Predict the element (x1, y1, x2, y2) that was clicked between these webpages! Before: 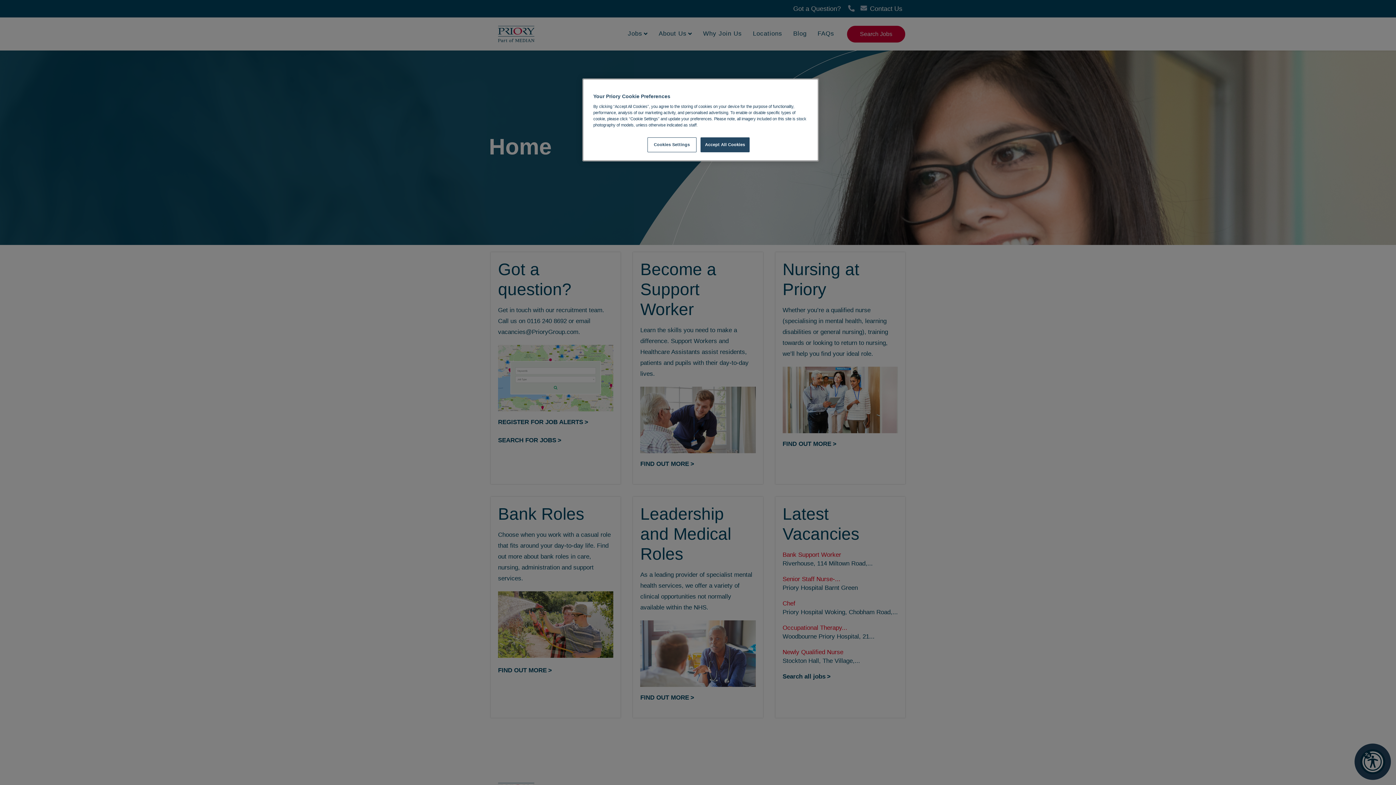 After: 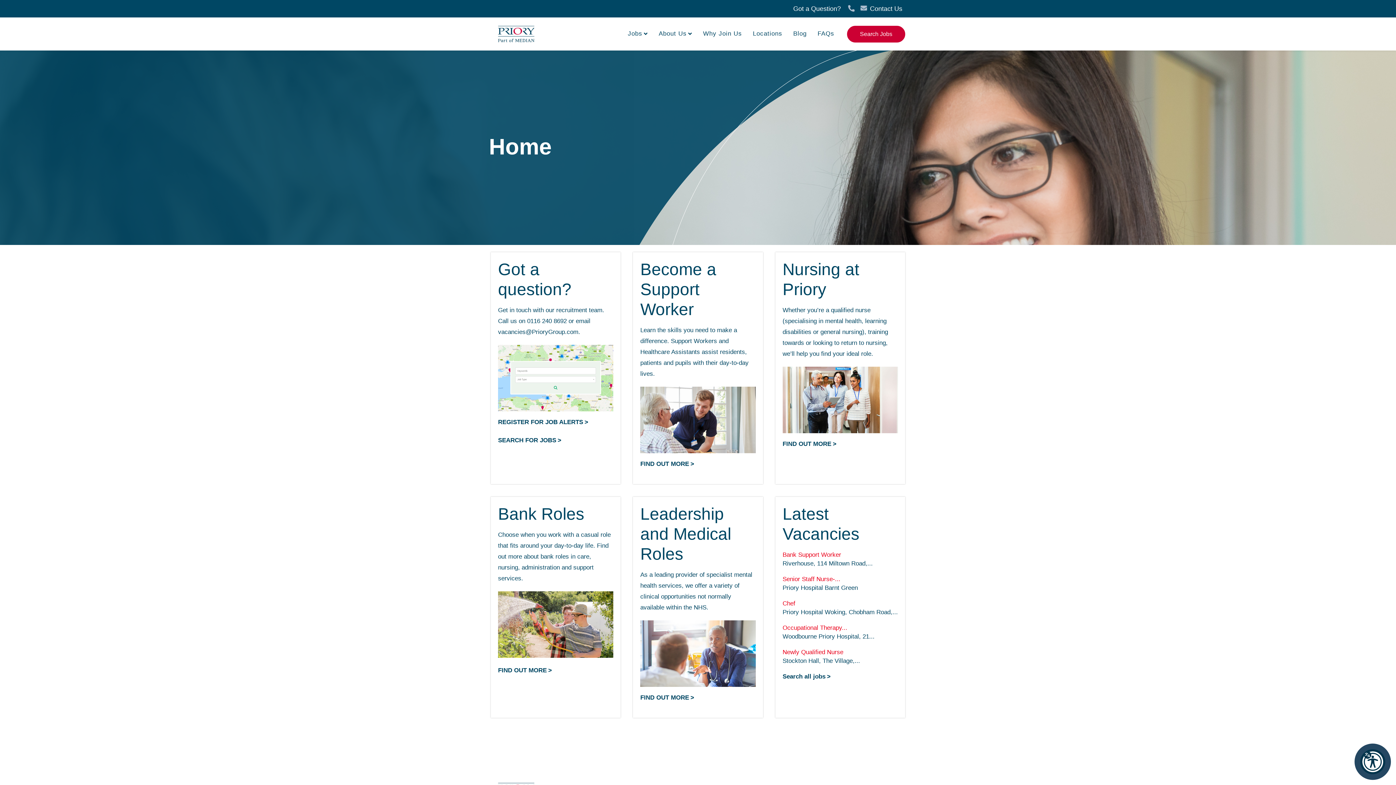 Action: bbox: (700, 137, 749, 152) label: Accept All Cookies